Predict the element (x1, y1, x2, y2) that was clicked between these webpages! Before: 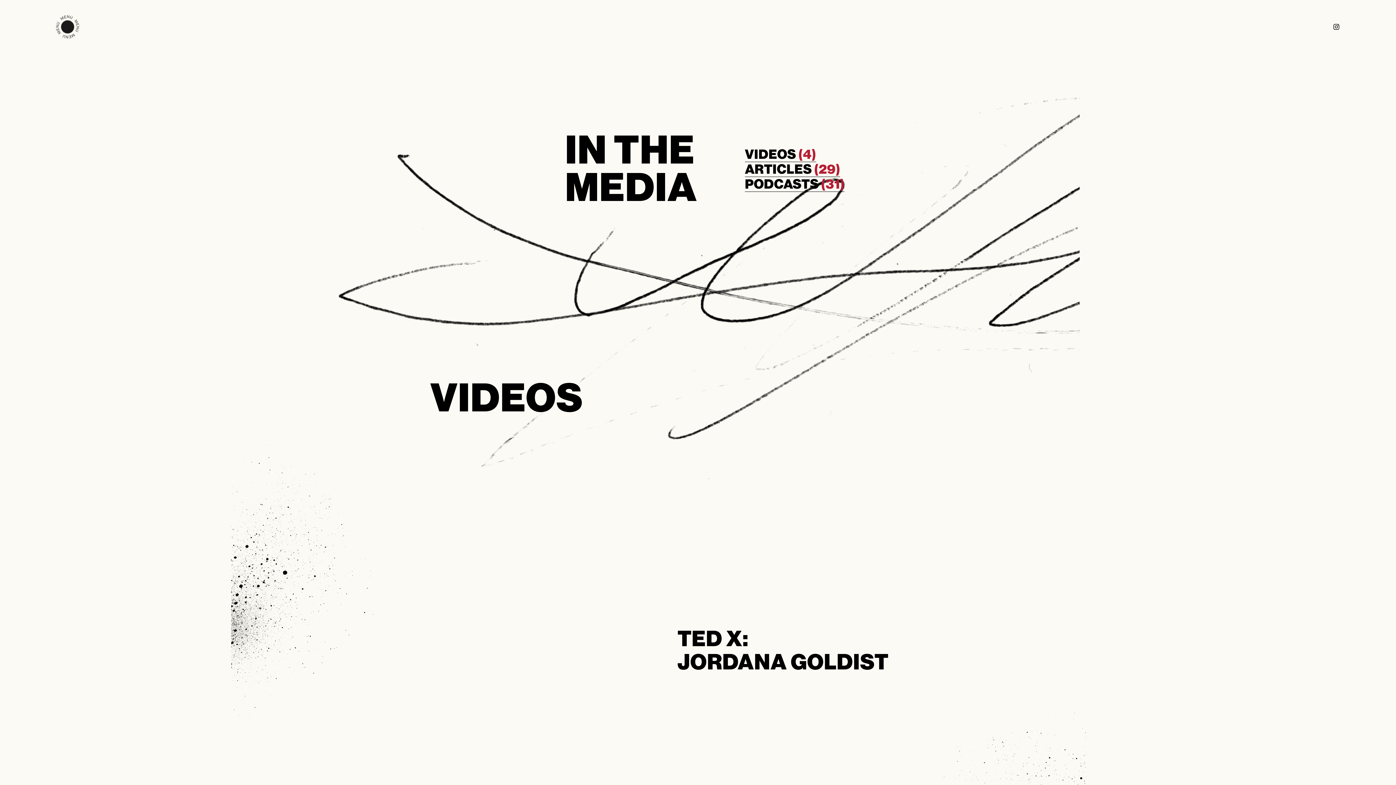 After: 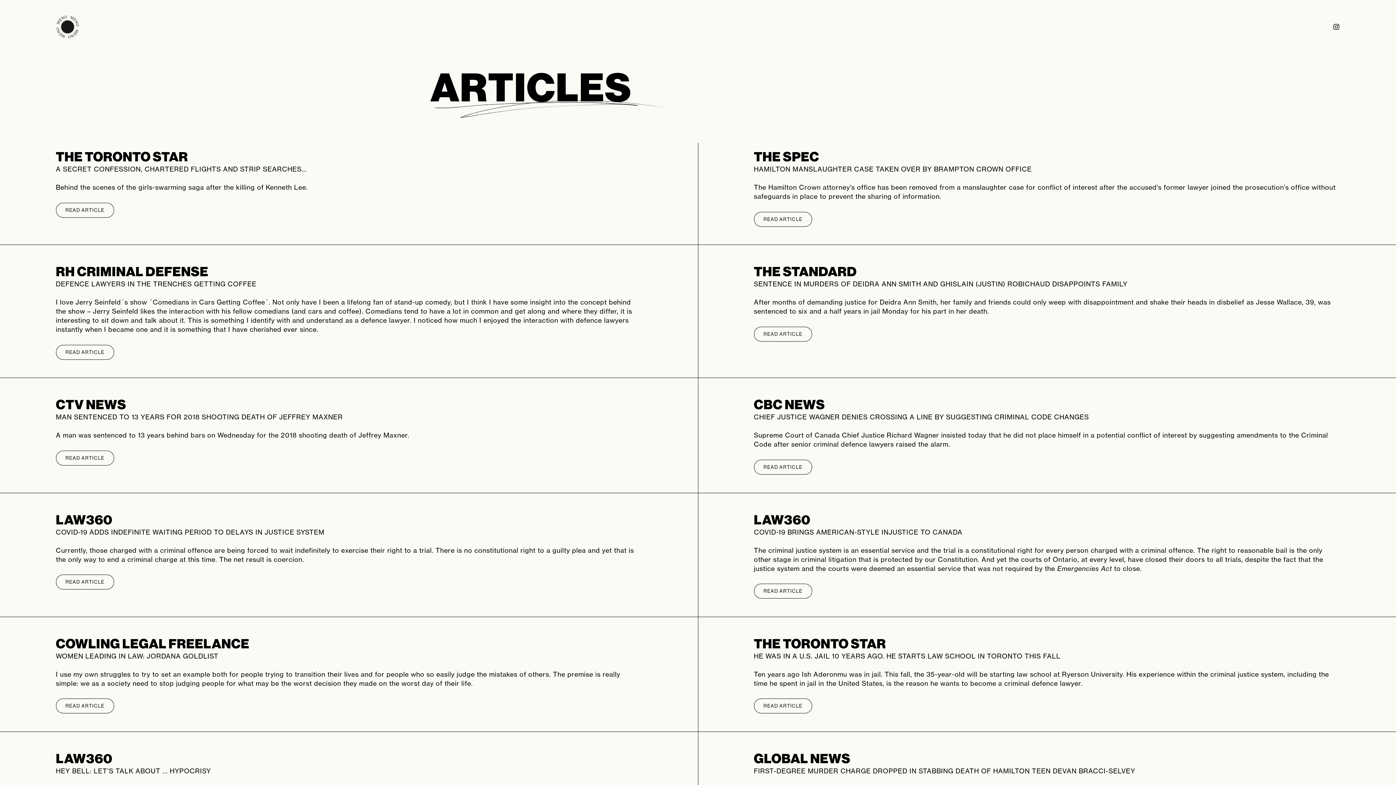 Action: label: (29) bbox: (814, 161, 840, 177)